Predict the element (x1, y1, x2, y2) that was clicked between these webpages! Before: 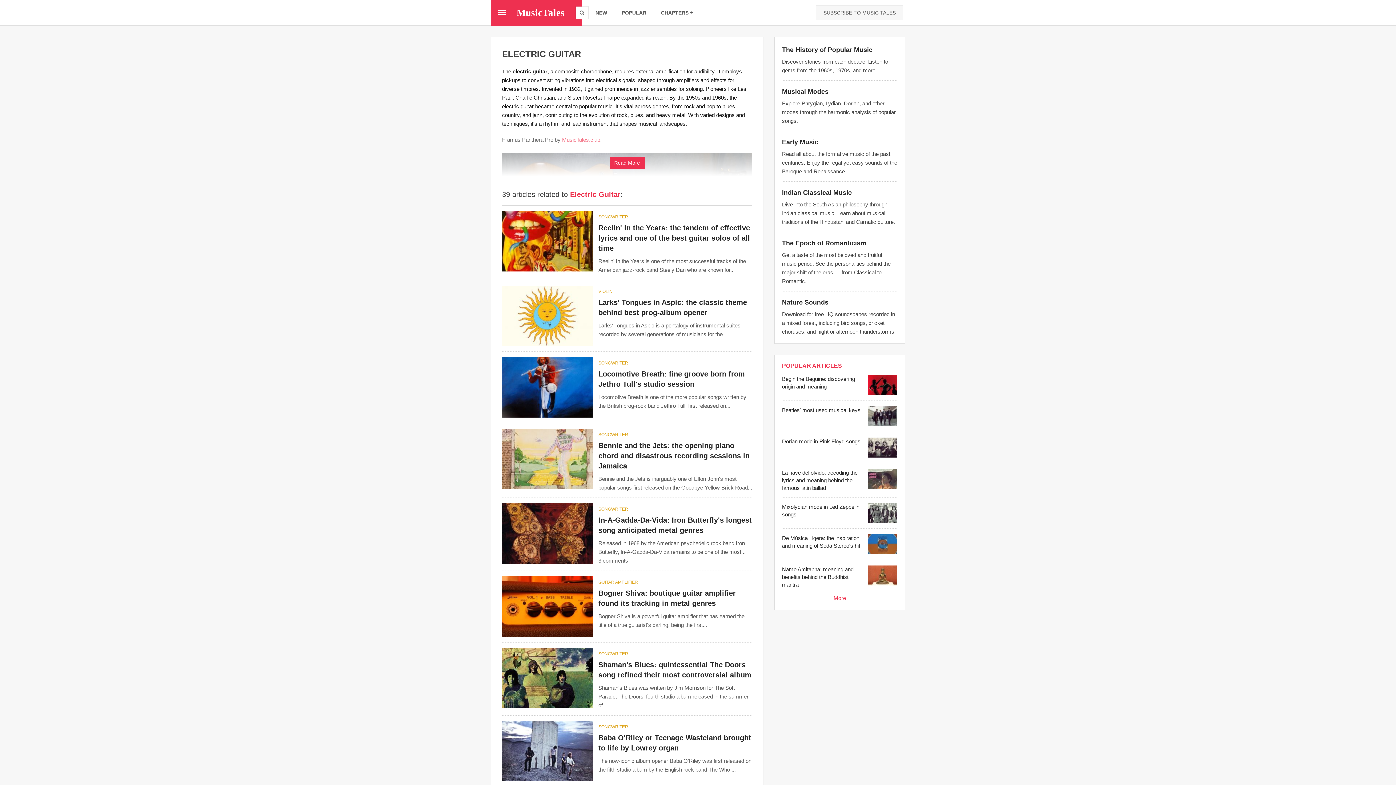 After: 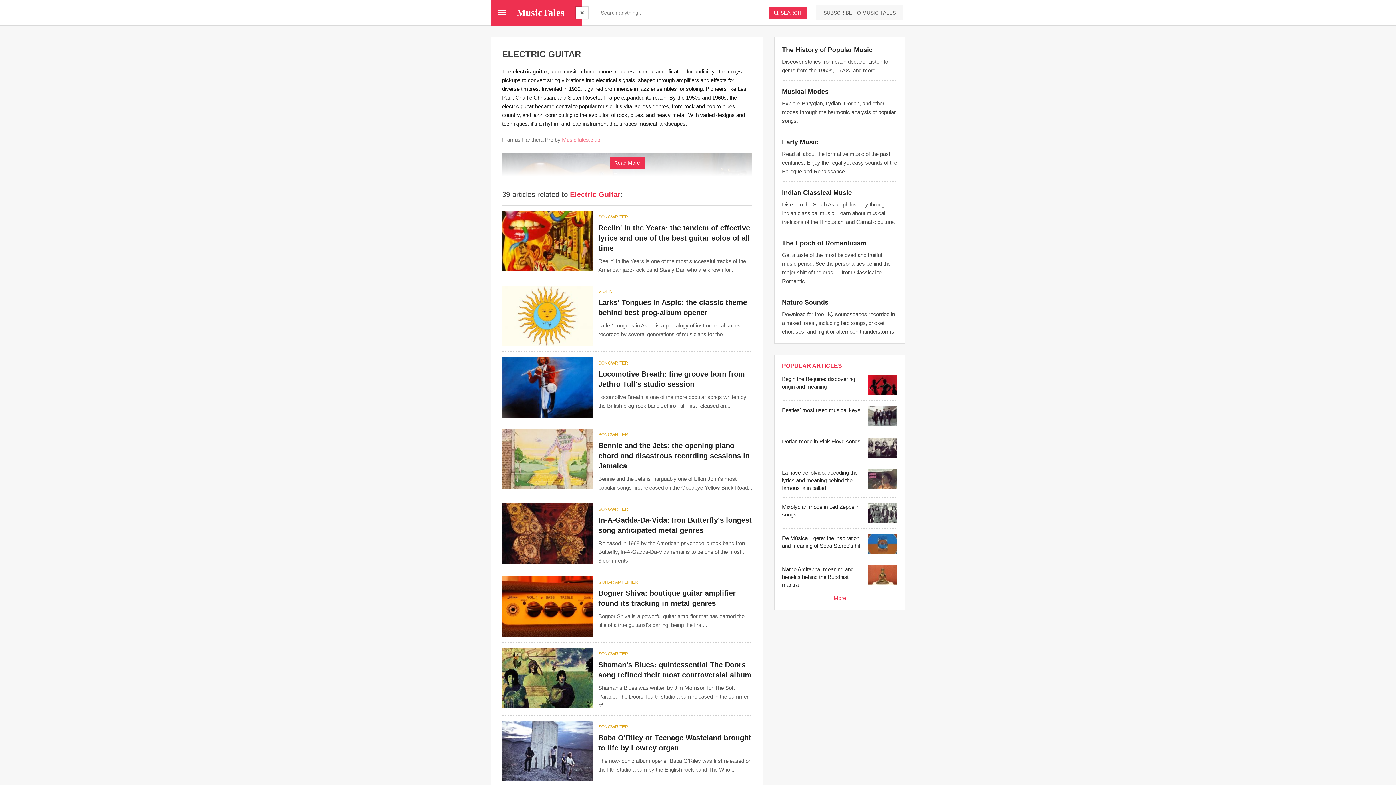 Action: bbox: (576, 6, 588, 18)